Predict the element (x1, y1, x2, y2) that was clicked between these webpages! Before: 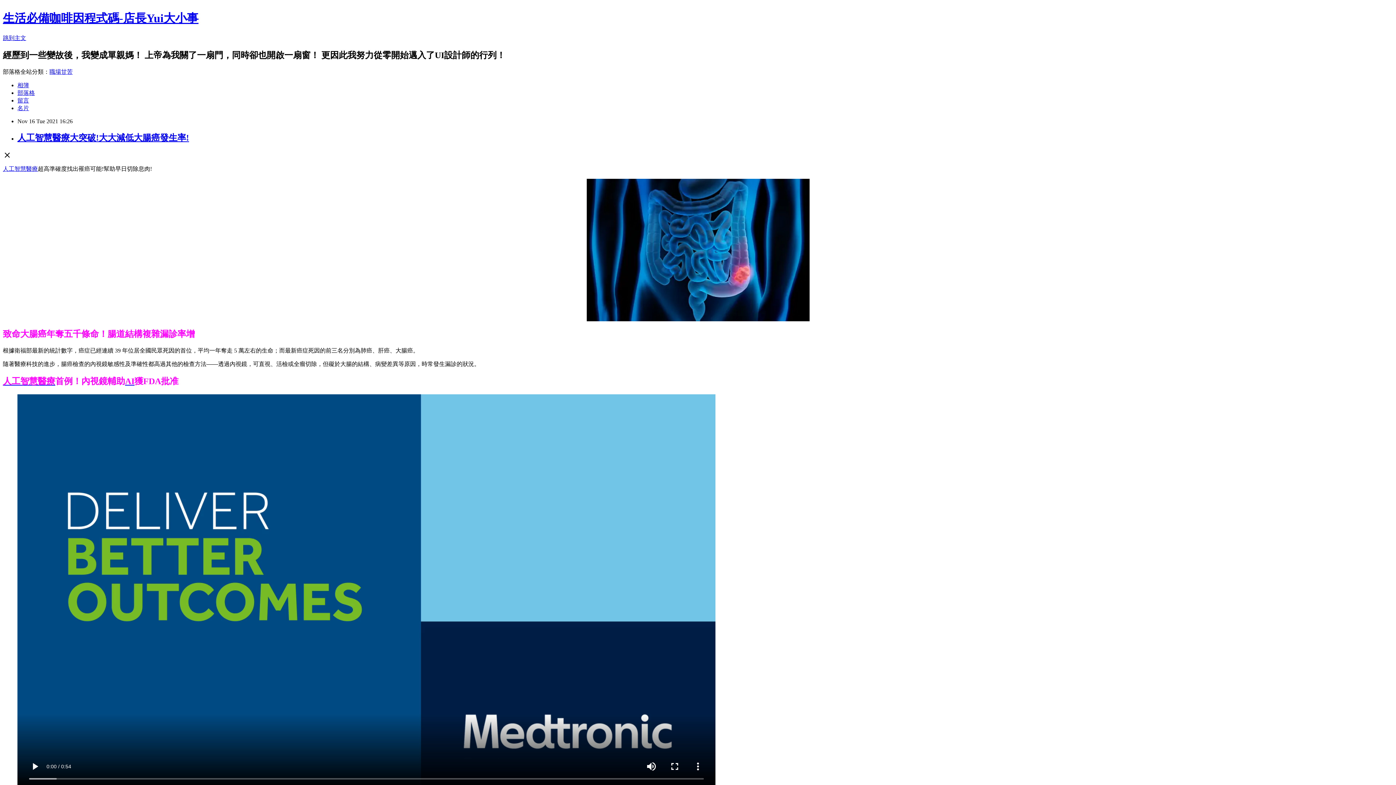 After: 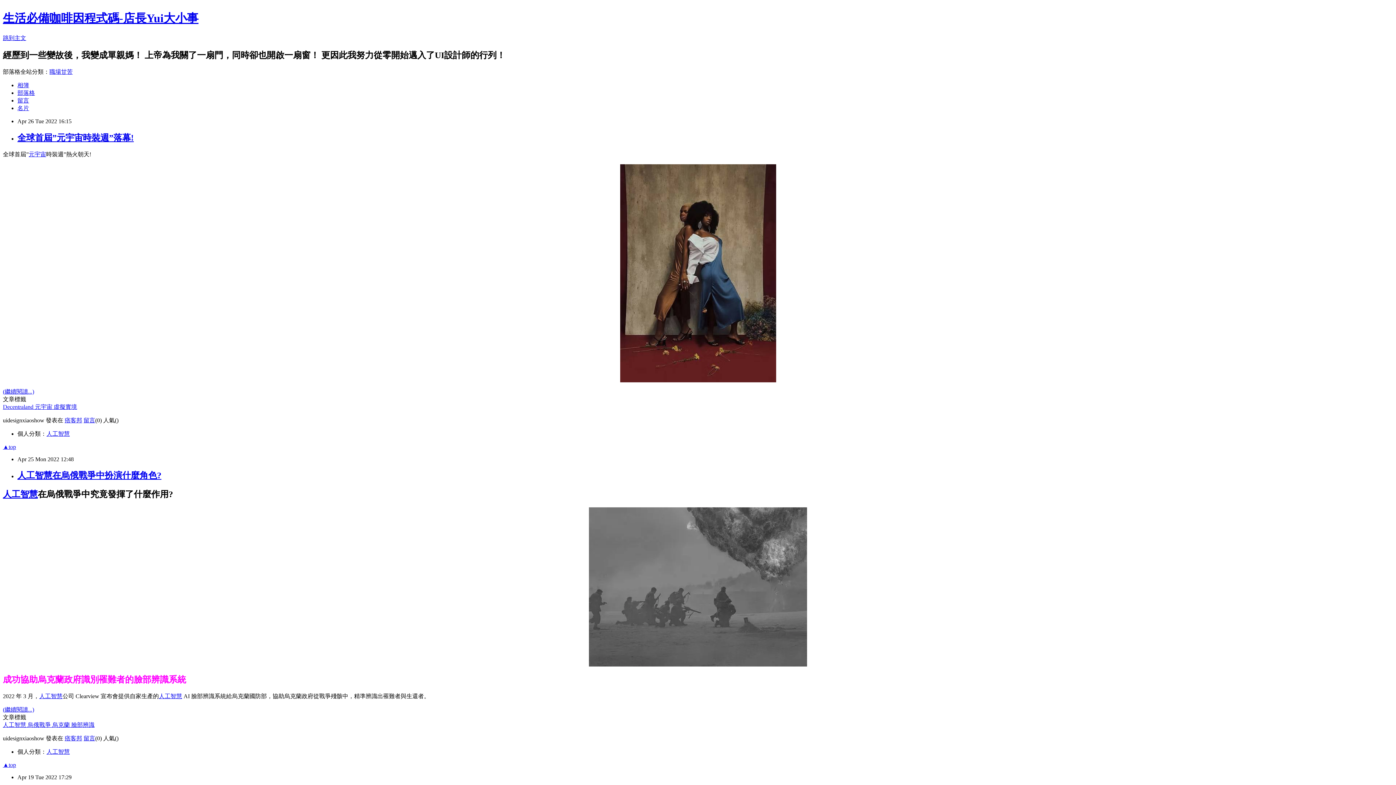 Action: label: 生活必備咖啡因程式碼-店長Yui大小事 bbox: (2, 11, 198, 24)